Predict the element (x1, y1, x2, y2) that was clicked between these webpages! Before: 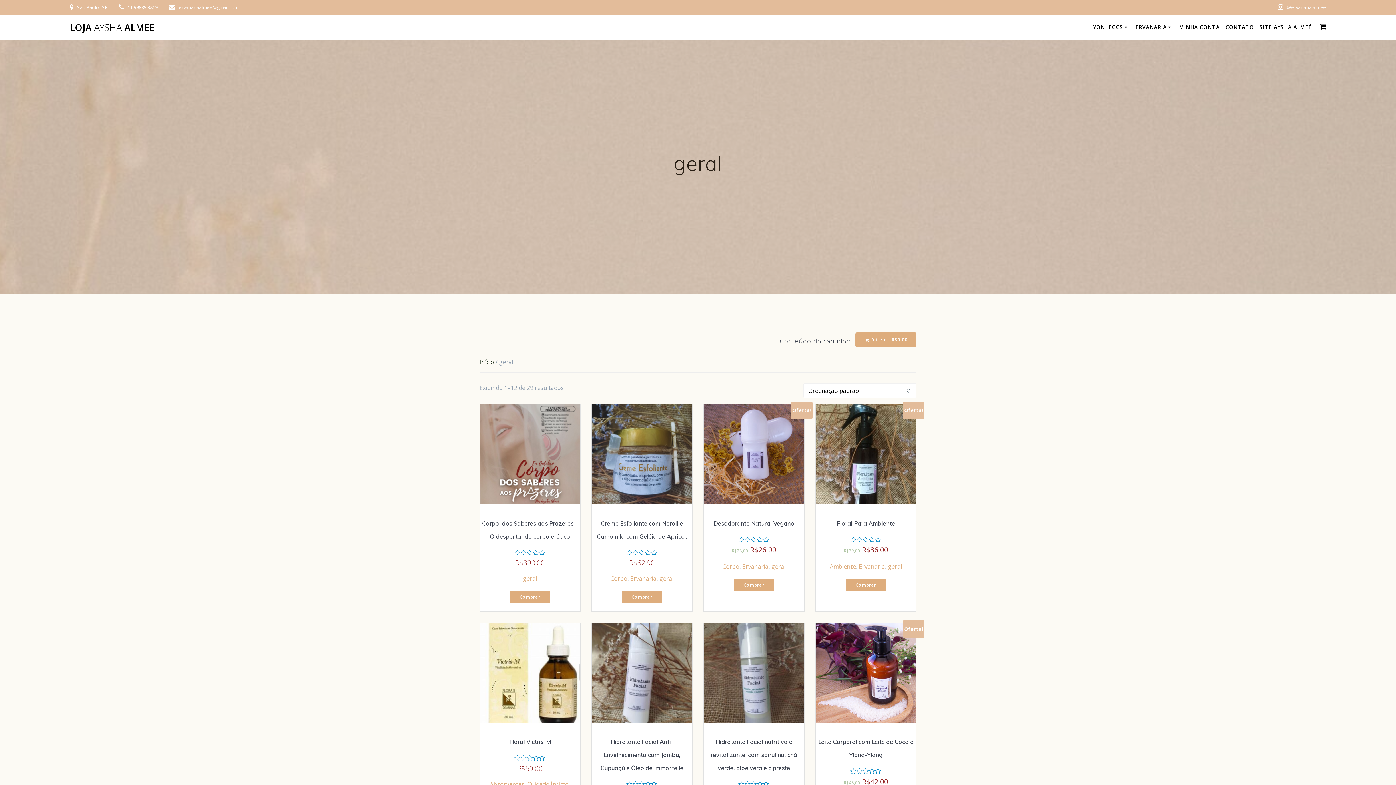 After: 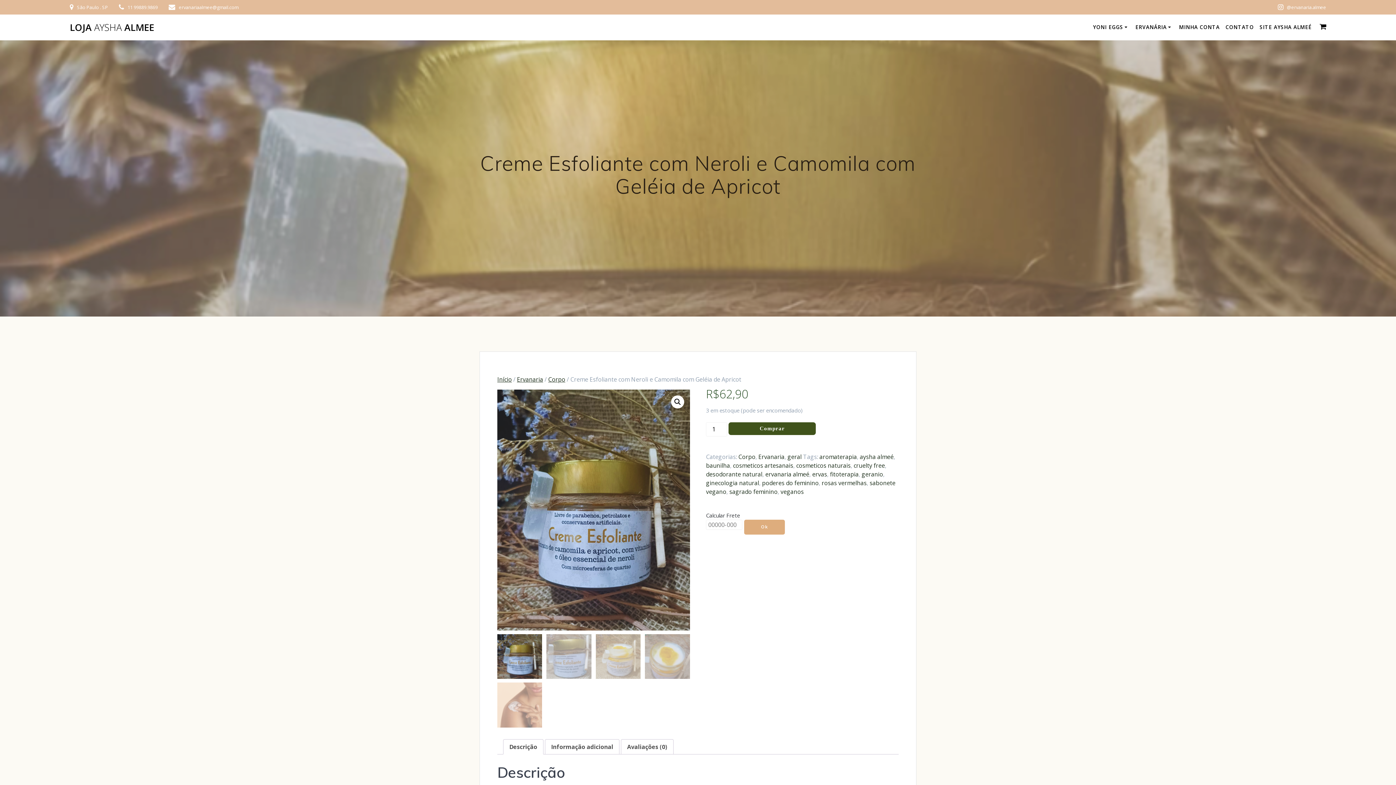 Action: bbox: (592, 404, 692, 510)